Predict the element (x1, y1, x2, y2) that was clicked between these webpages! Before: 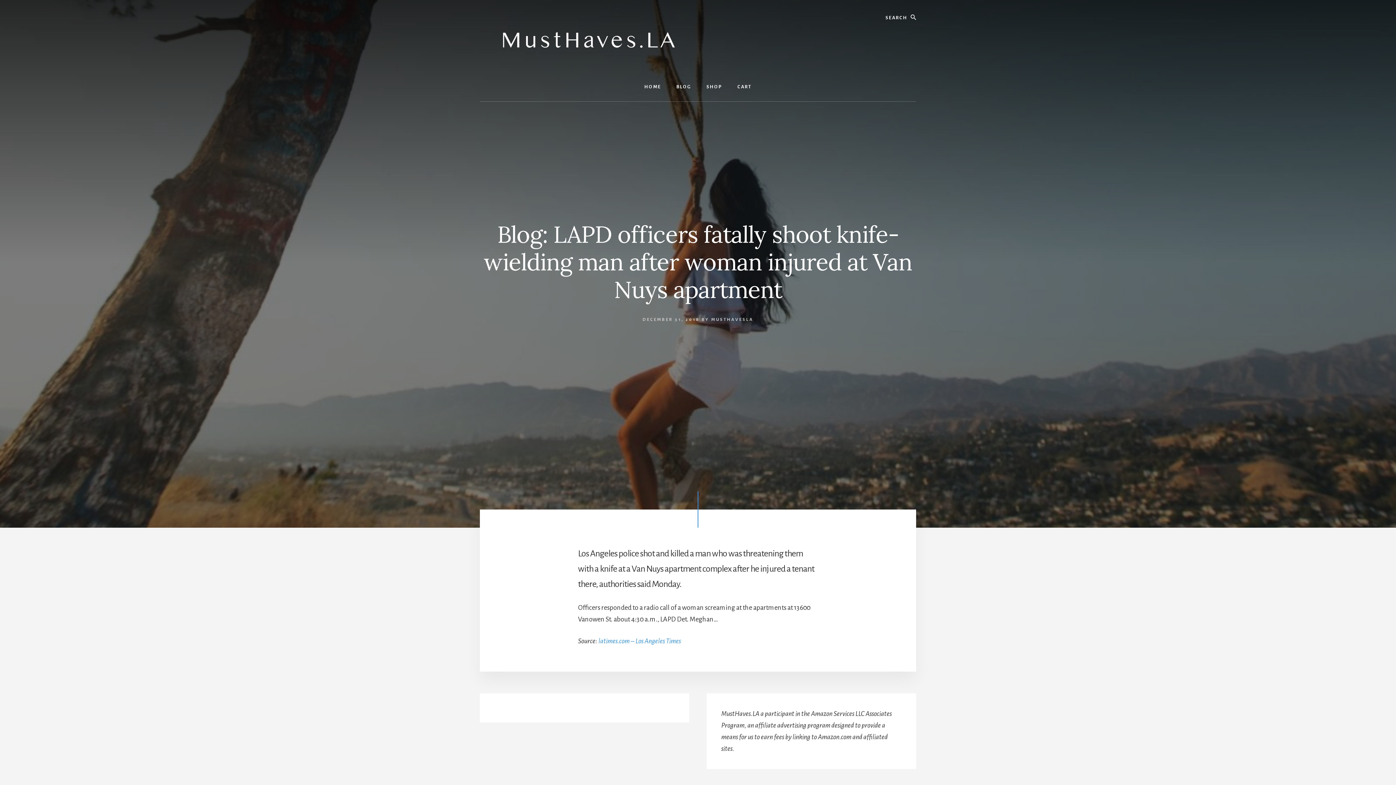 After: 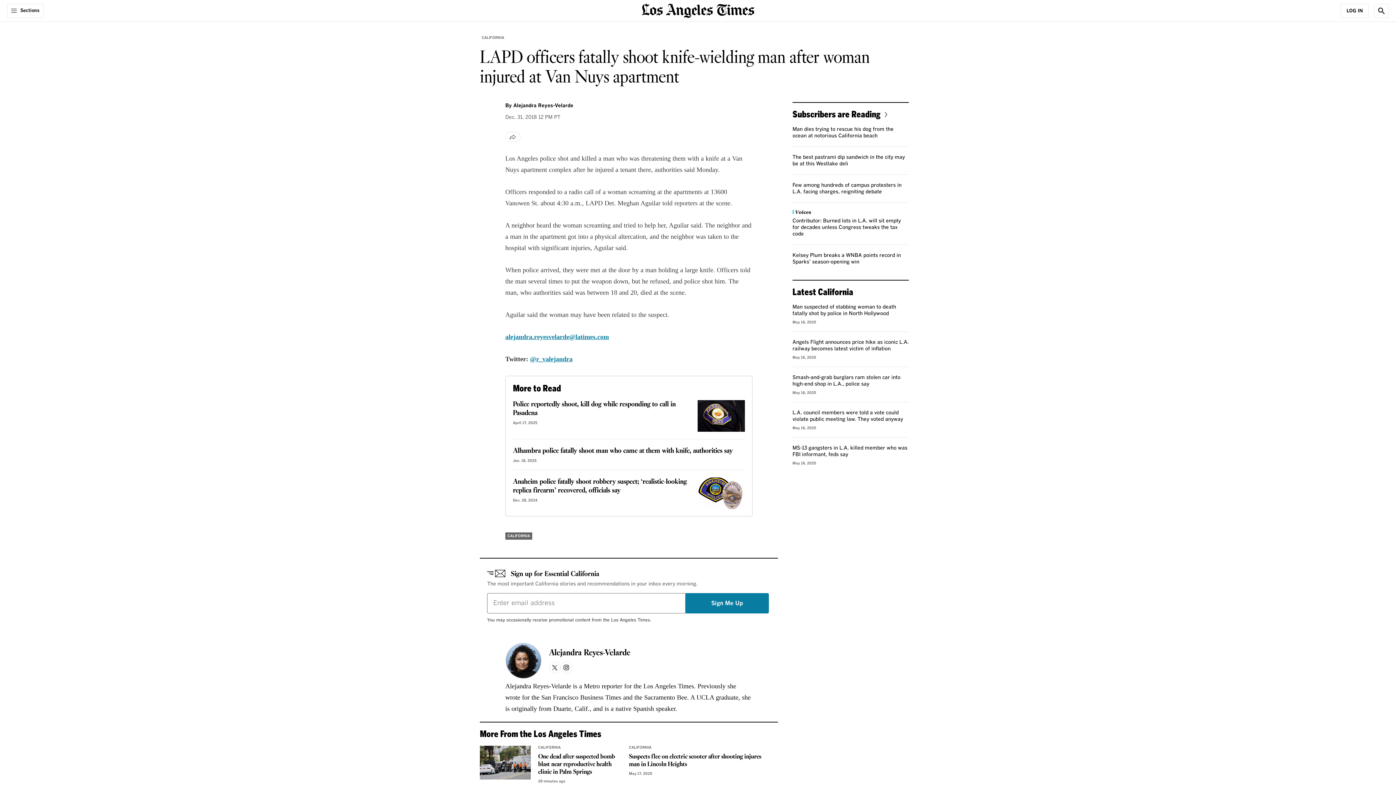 Action: label: latimes.com – Los Angeles Times bbox: (598, 637, 681, 644)